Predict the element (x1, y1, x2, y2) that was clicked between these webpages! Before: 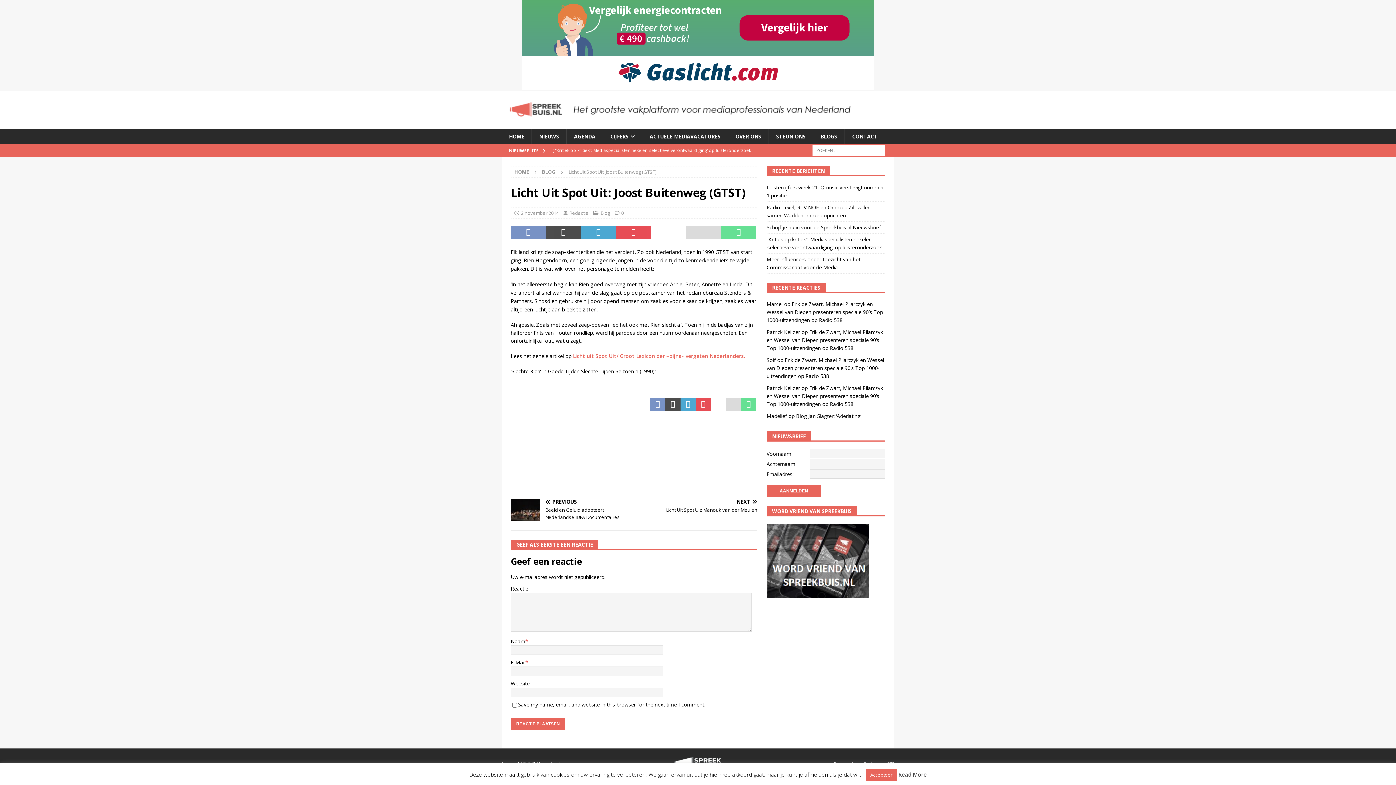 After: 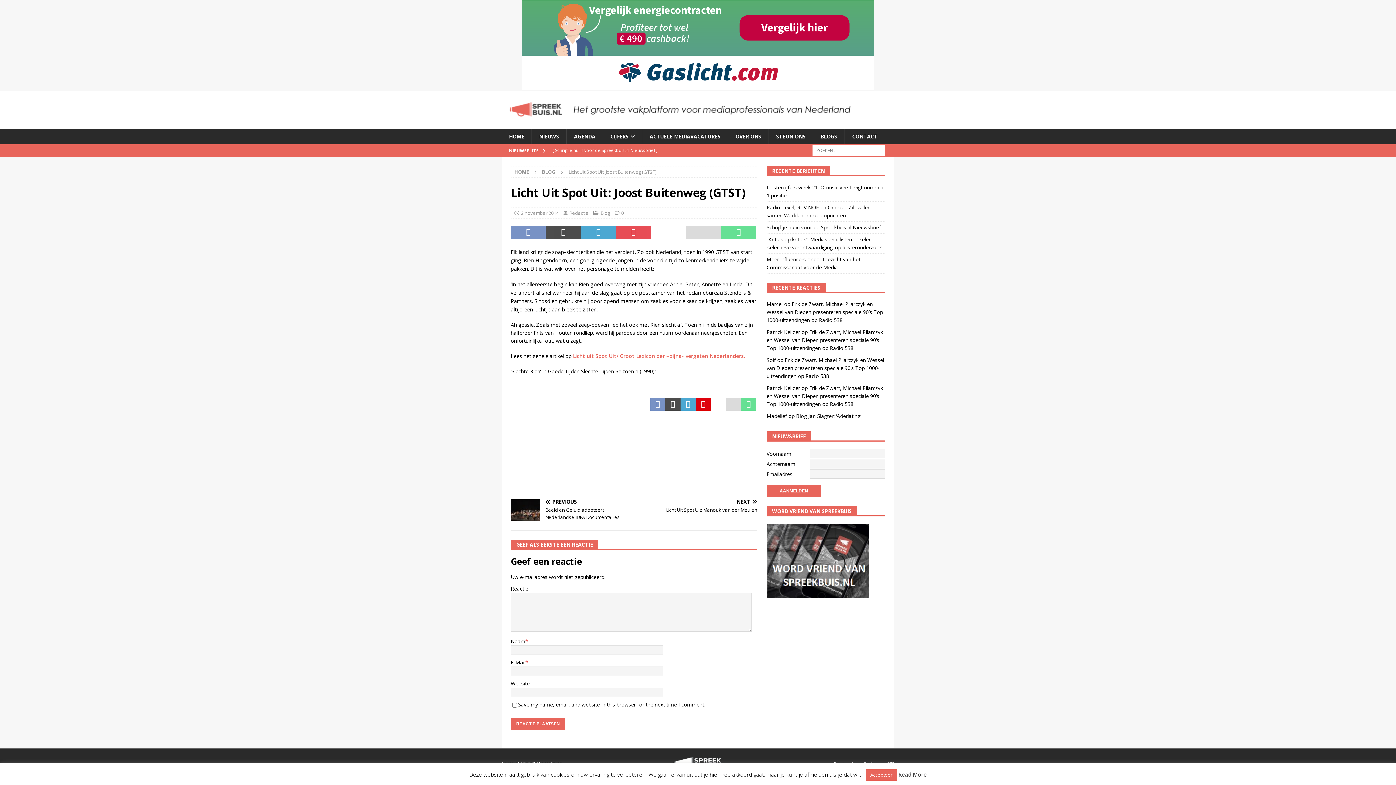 Action: bbox: (695, 398, 710, 410)